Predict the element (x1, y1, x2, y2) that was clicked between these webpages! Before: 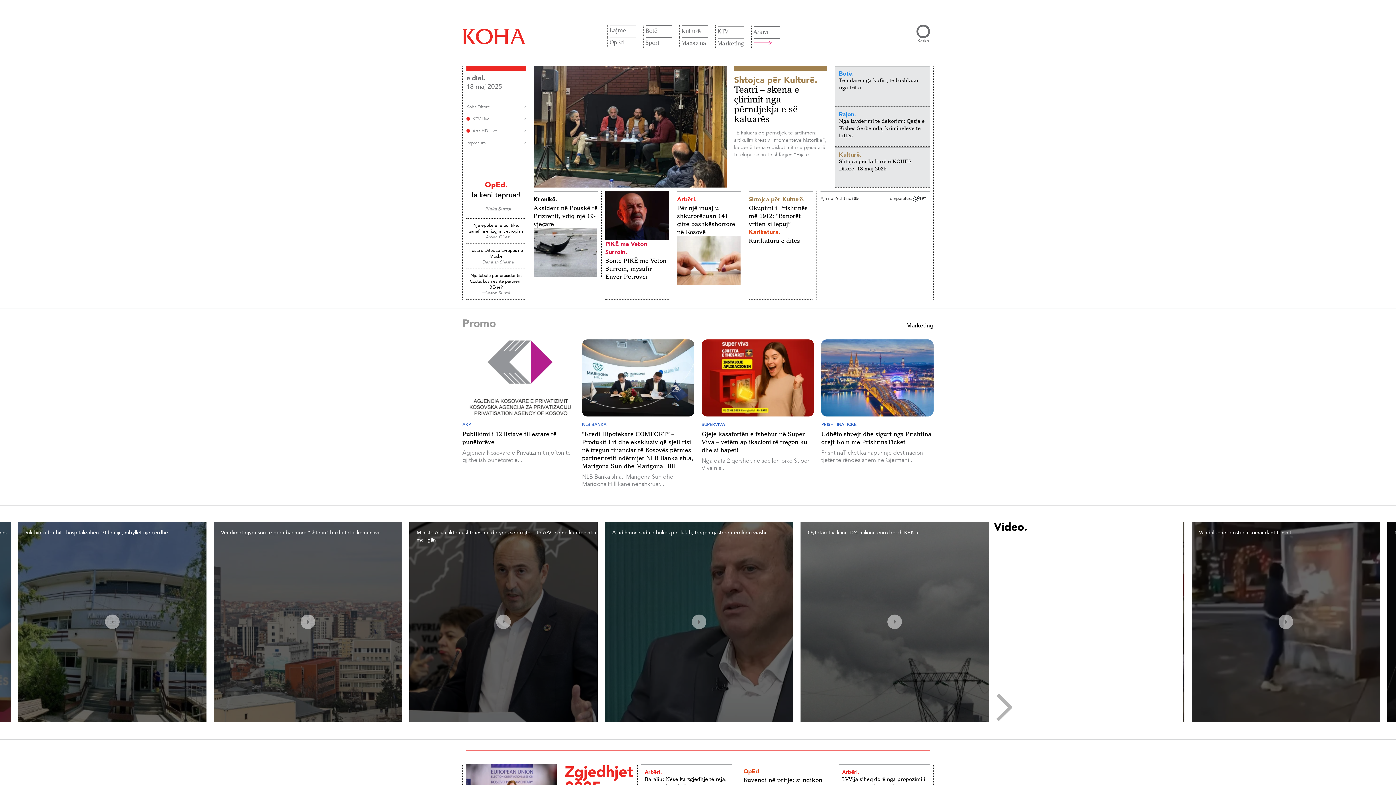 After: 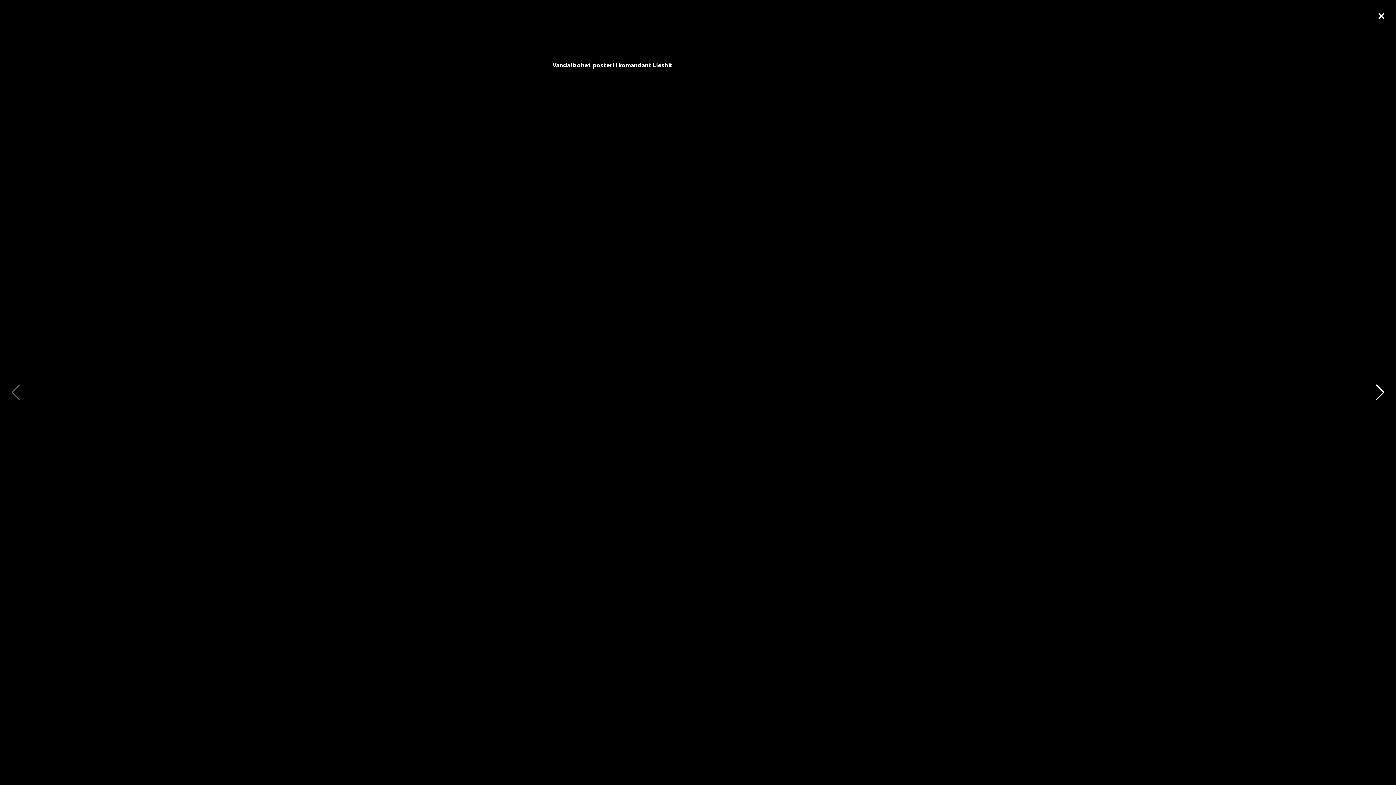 Action: bbox: (1192, 522, 1380, 722) label: Vandalizohet posteri i komandant Lleshit